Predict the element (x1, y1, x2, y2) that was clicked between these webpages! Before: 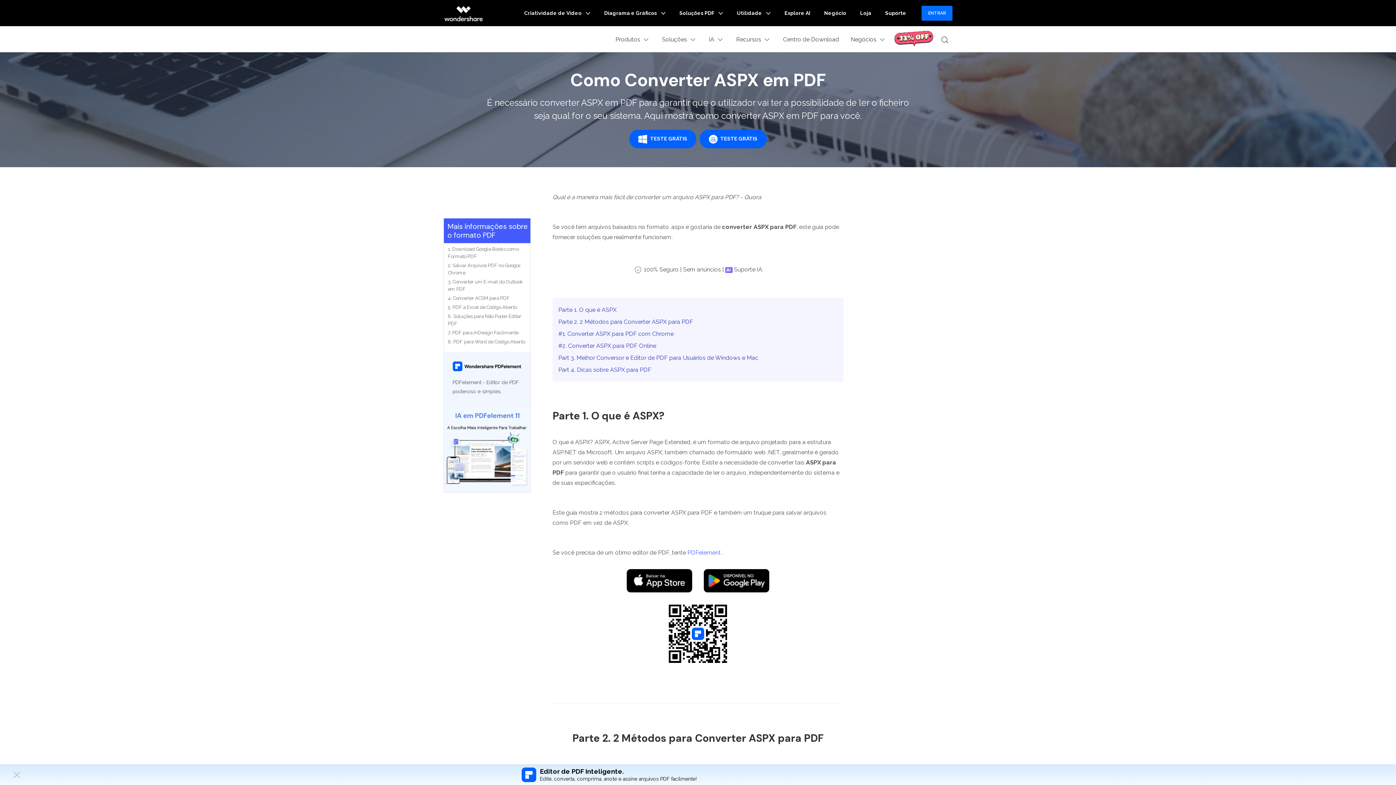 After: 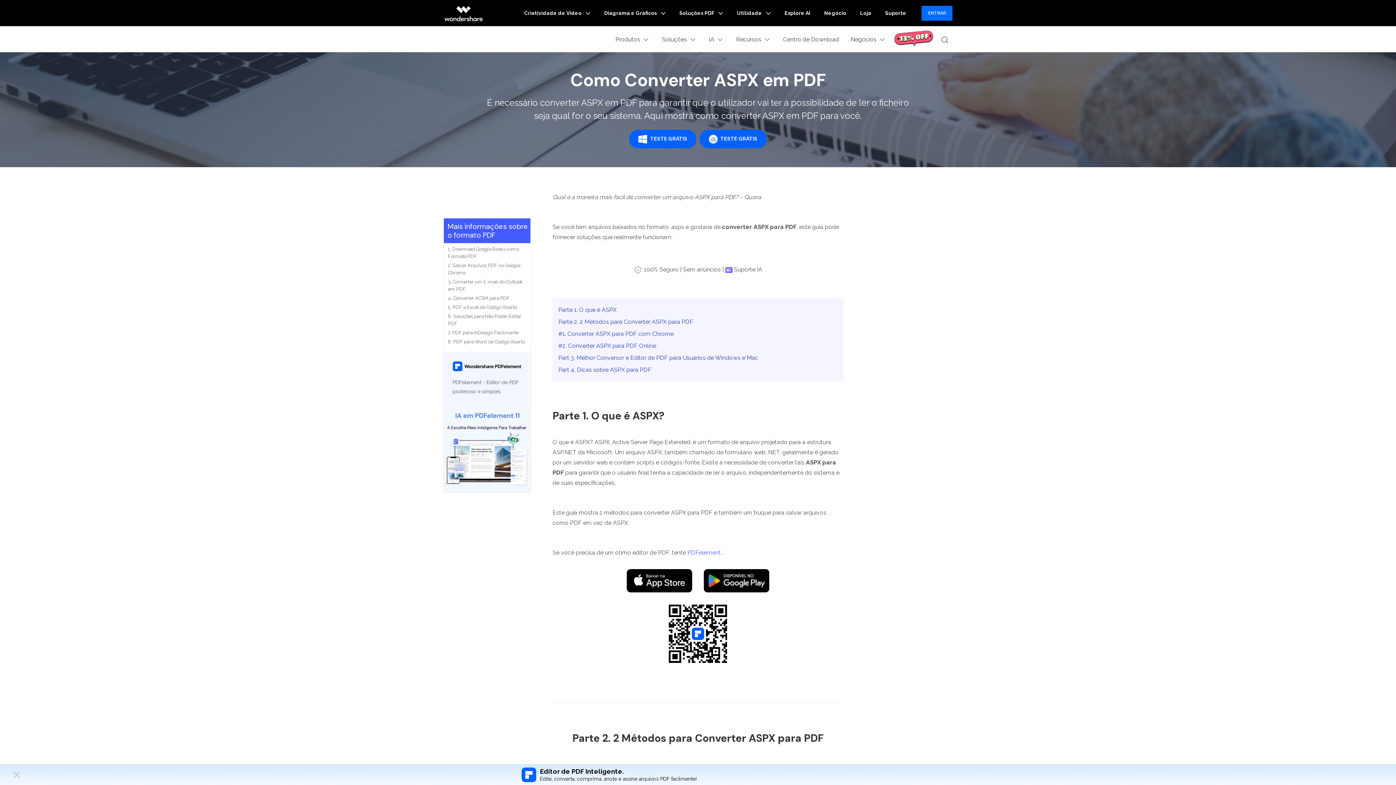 Action: bbox: (704, 577, 769, 584)